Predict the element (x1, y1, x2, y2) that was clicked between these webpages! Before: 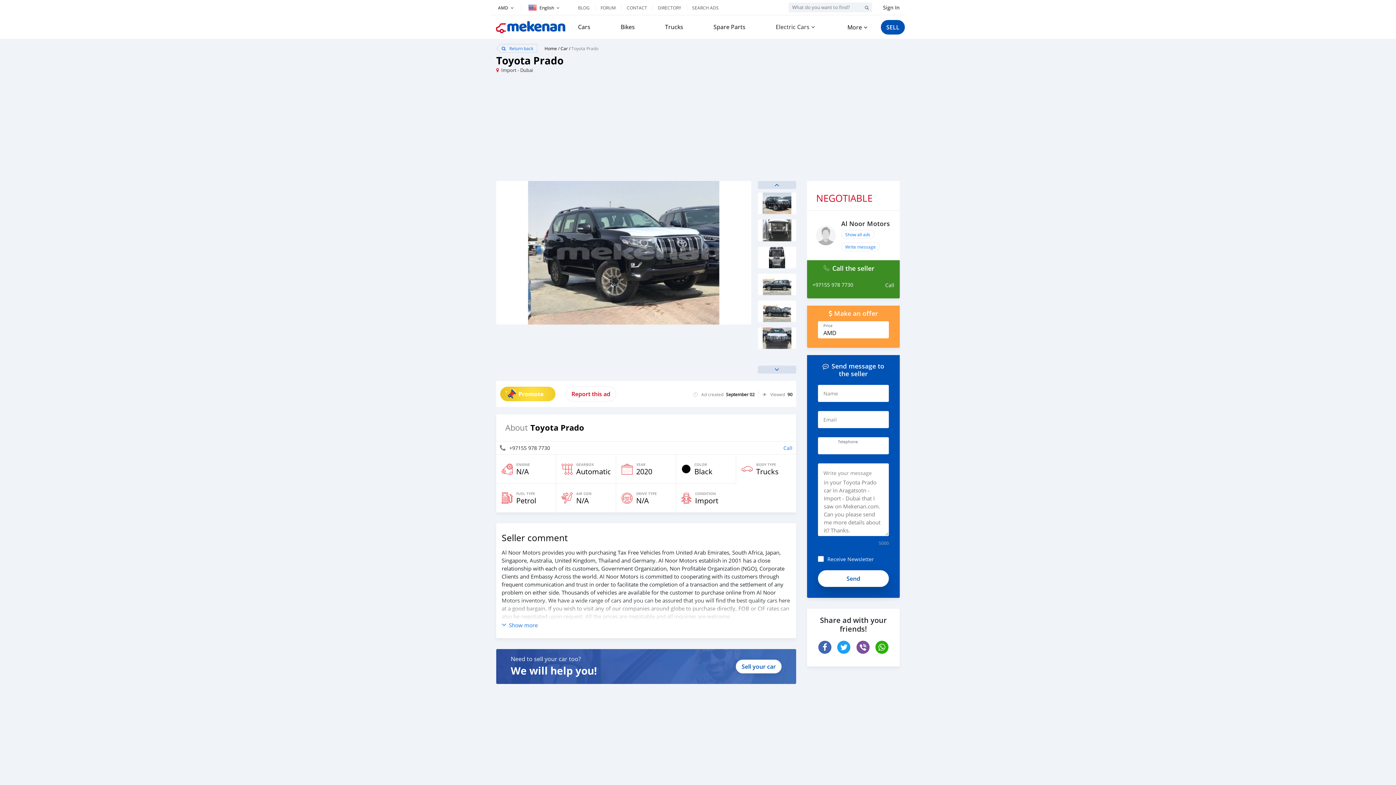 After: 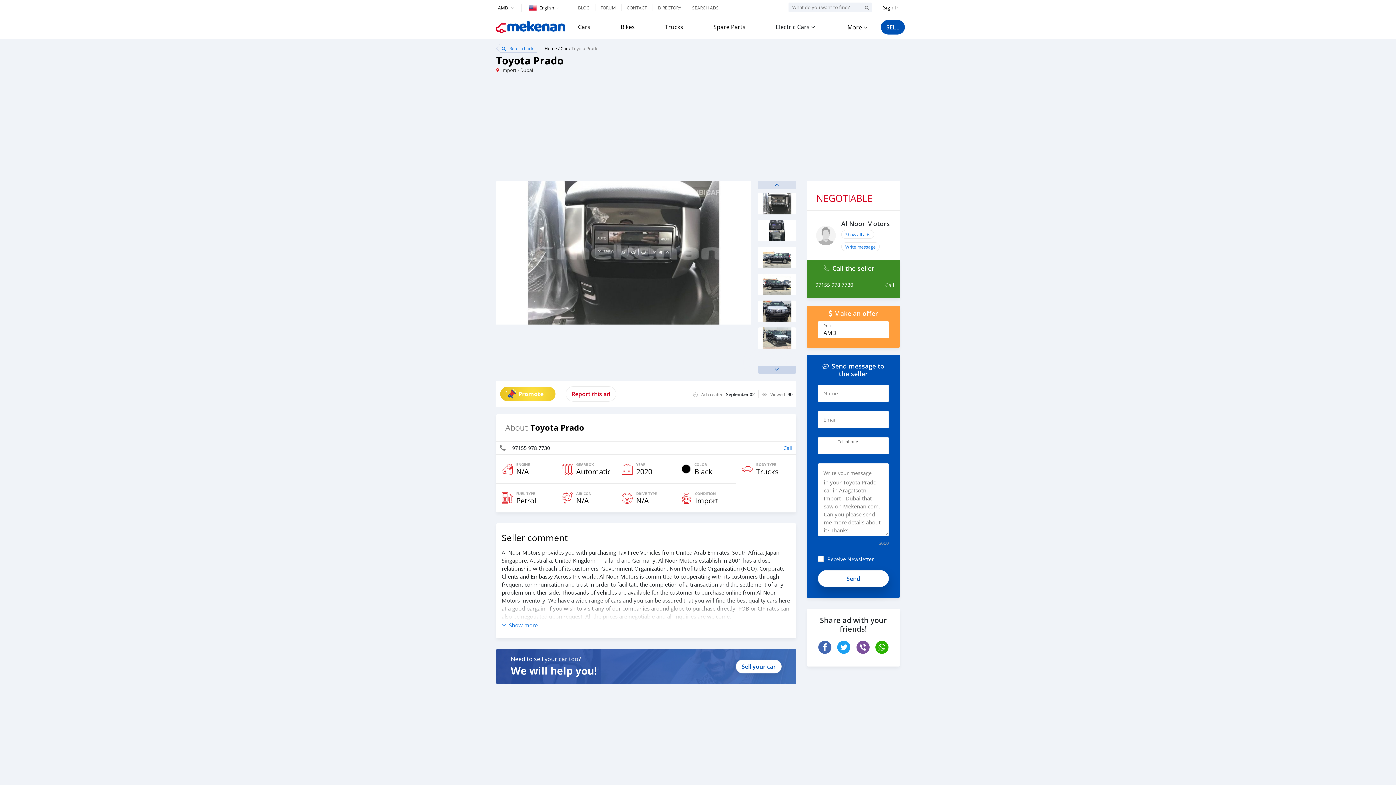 Action: bbox: (758, 365, 796, 373)